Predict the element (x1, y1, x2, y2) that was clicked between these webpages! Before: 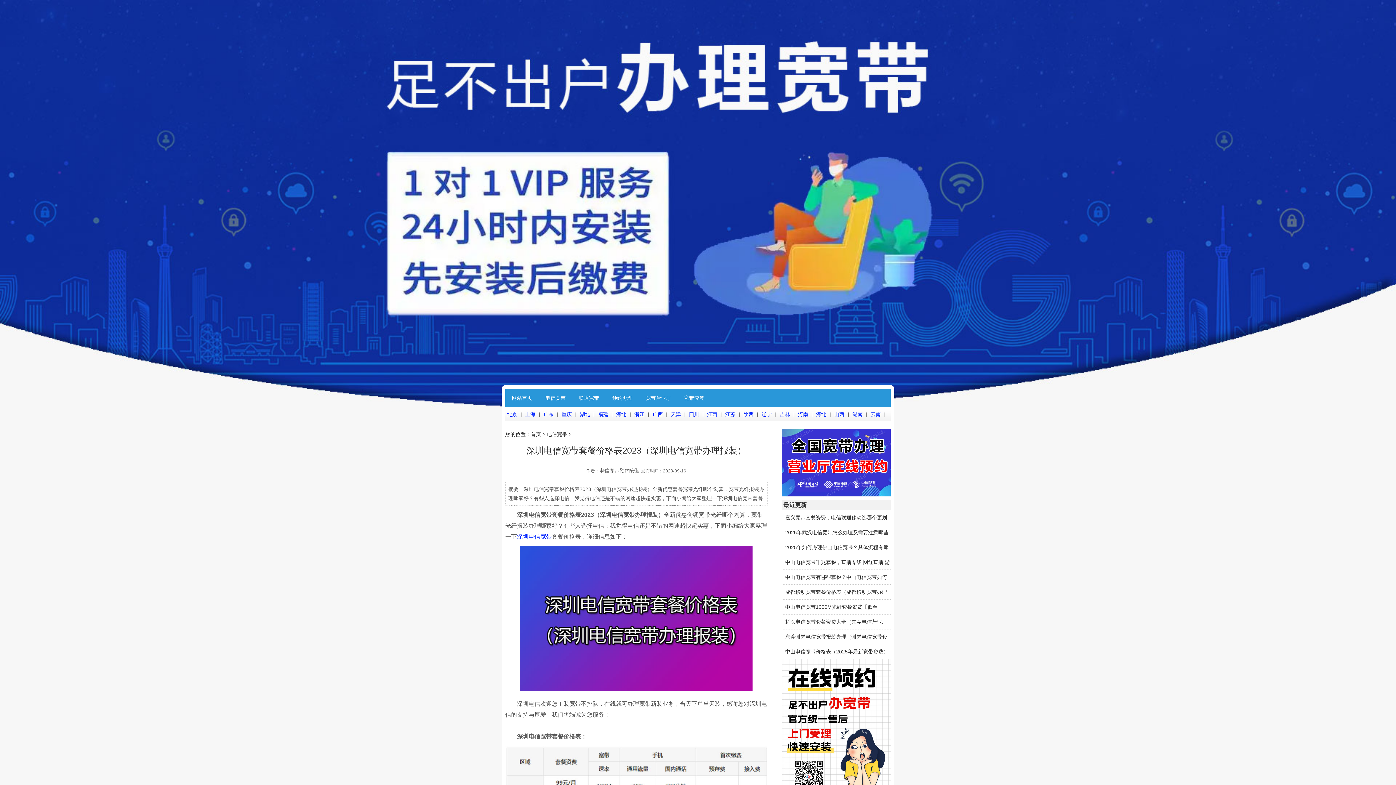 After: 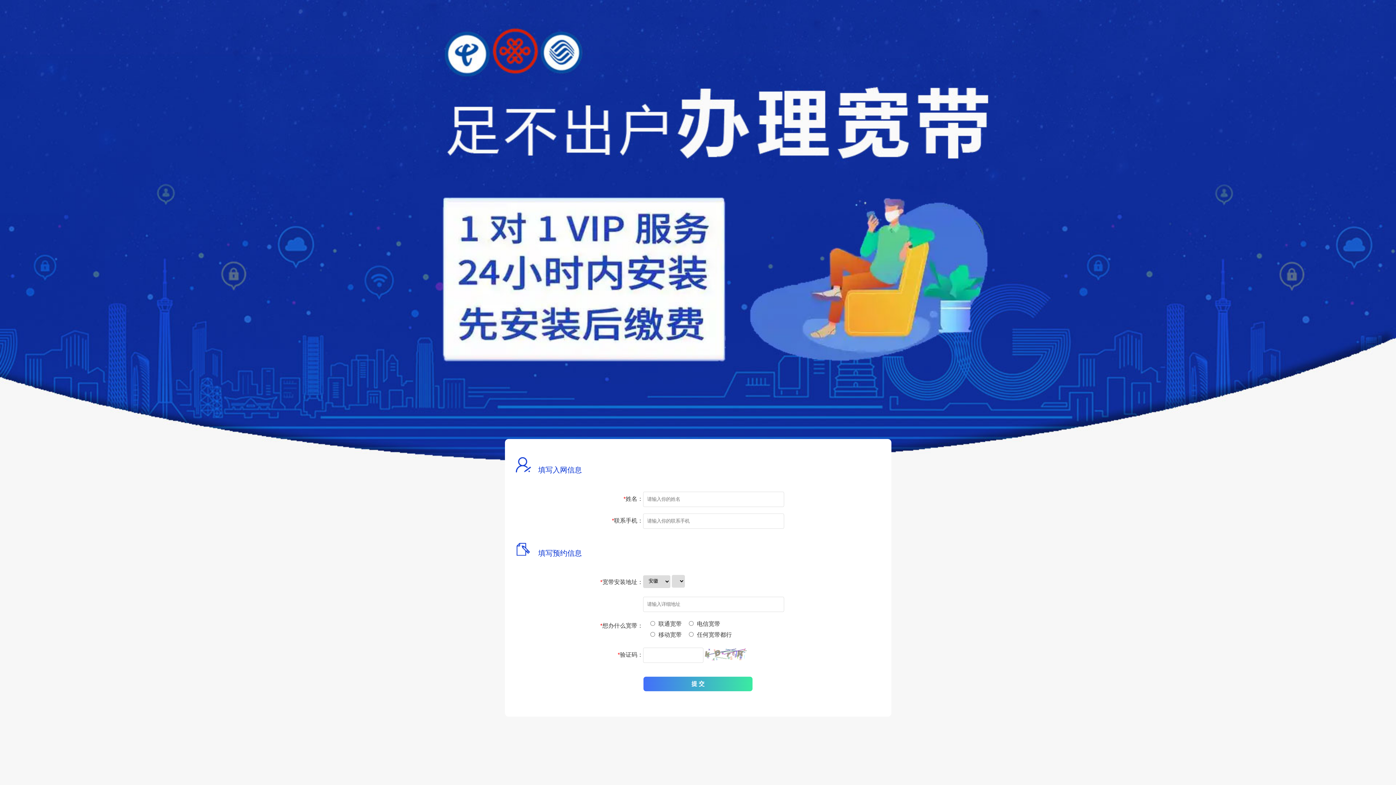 Action: bbox: (781, 491, 890, 497)